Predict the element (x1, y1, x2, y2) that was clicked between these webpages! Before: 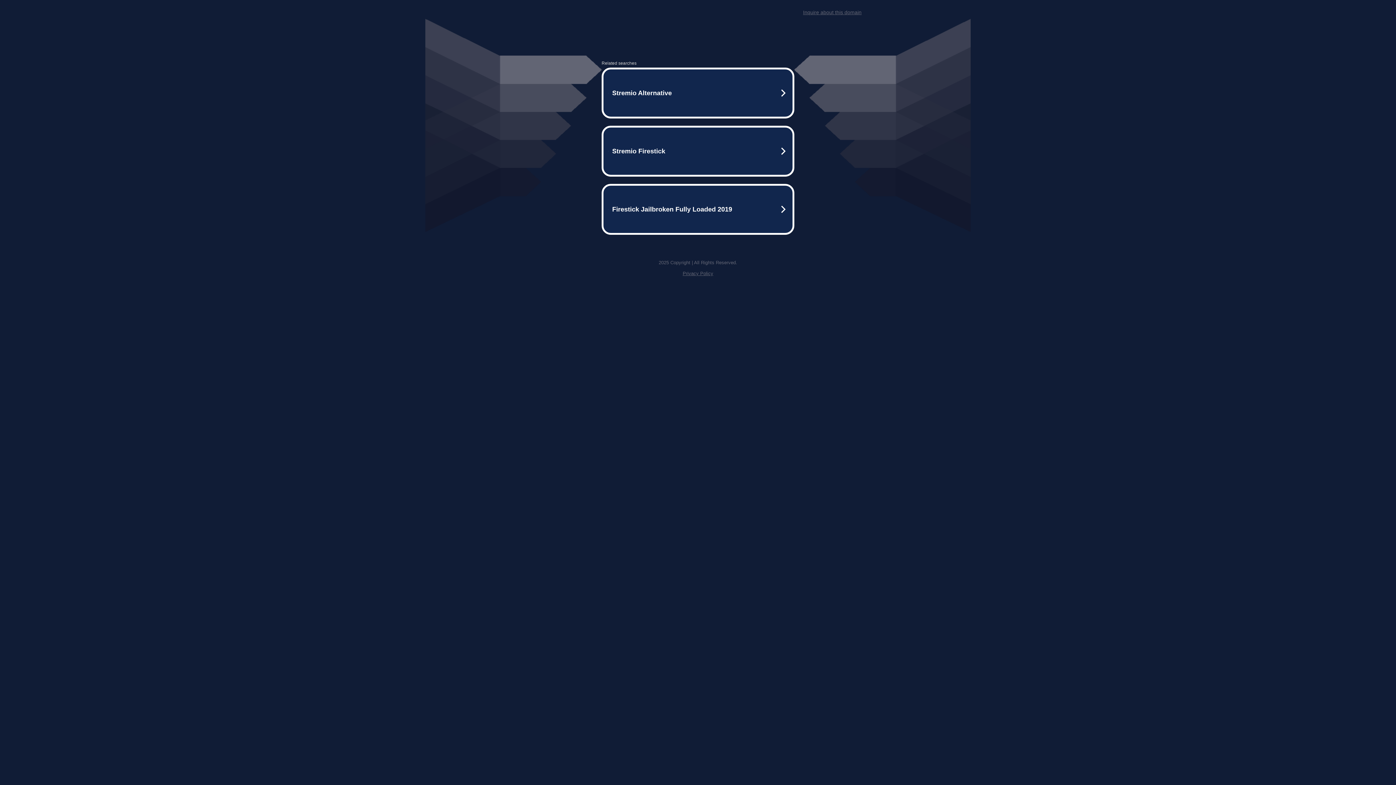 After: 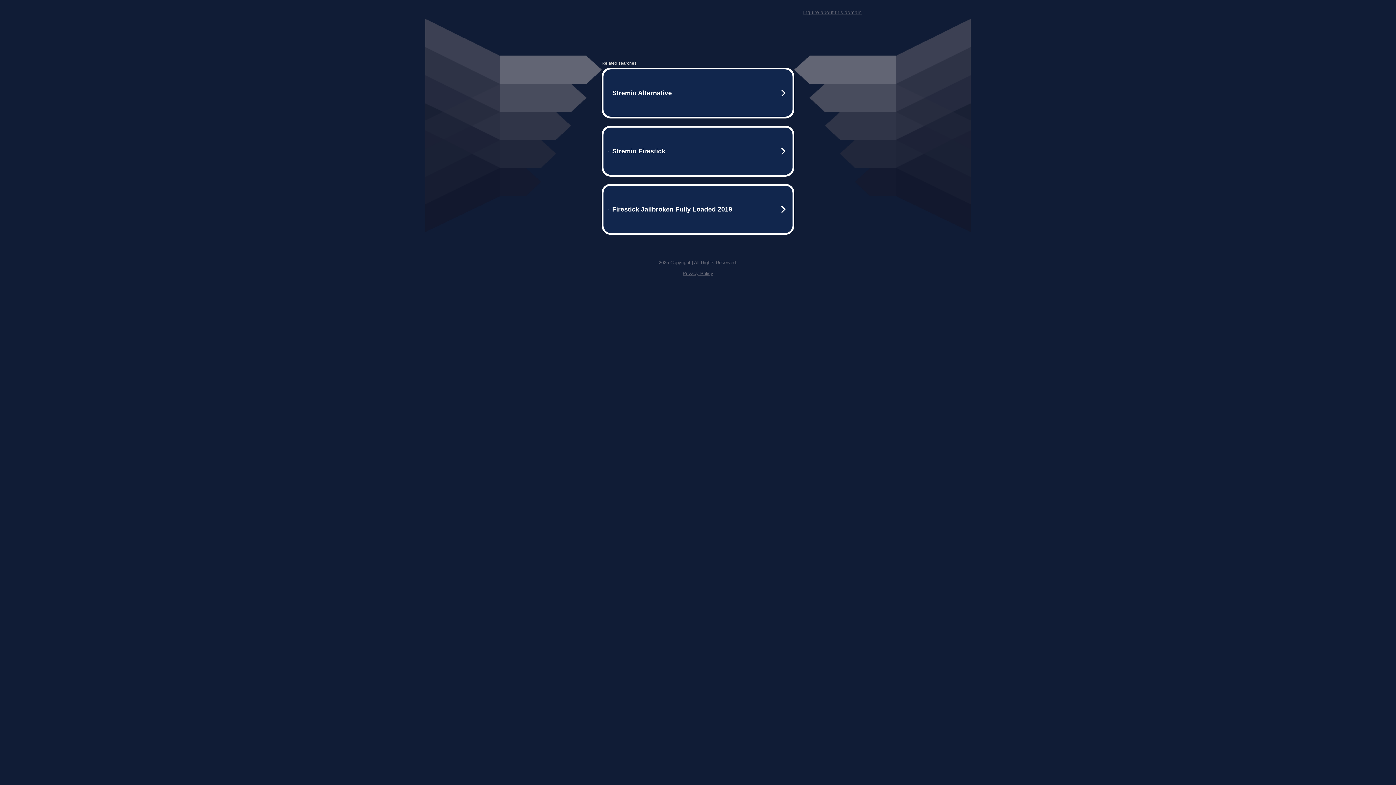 Action: bbox: (682, 270, 713, 276) label: Privacy Policy